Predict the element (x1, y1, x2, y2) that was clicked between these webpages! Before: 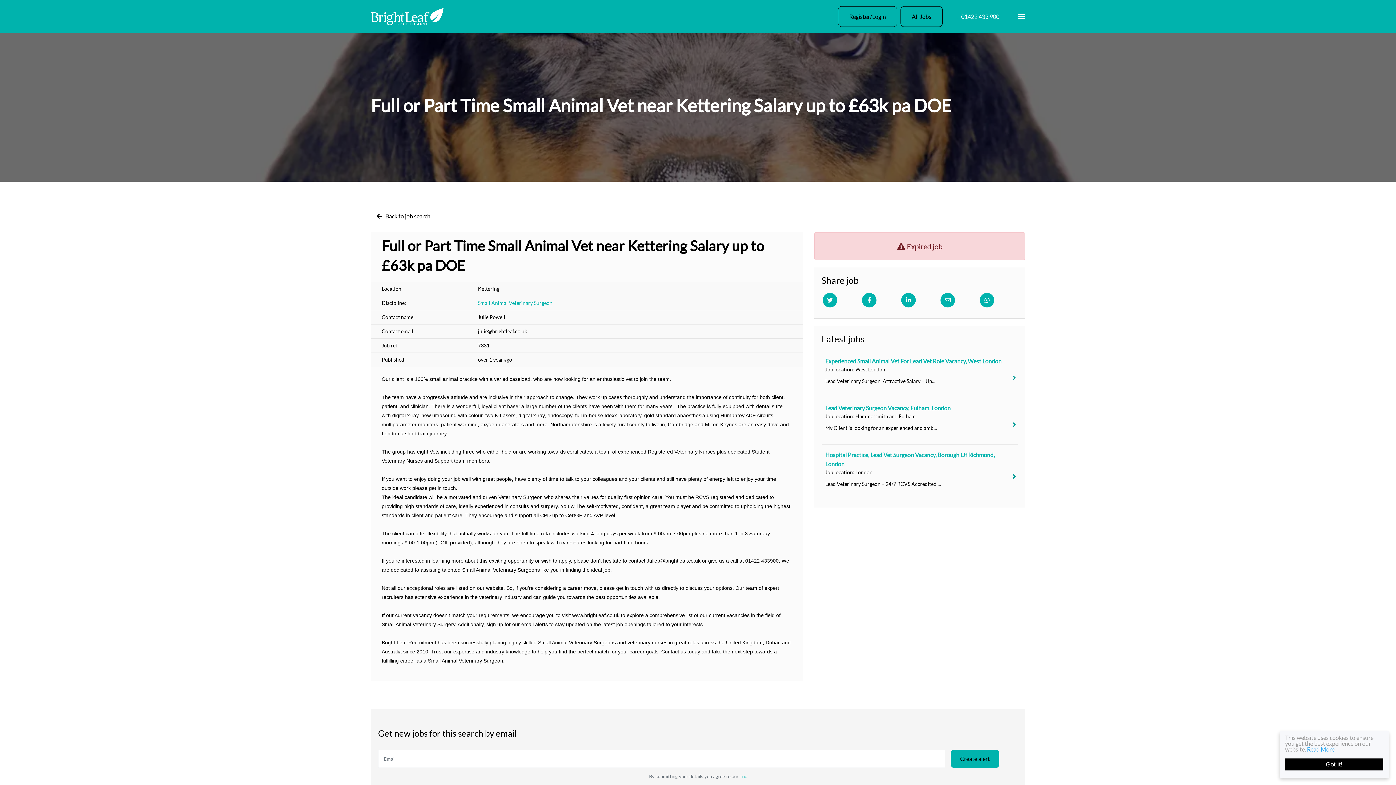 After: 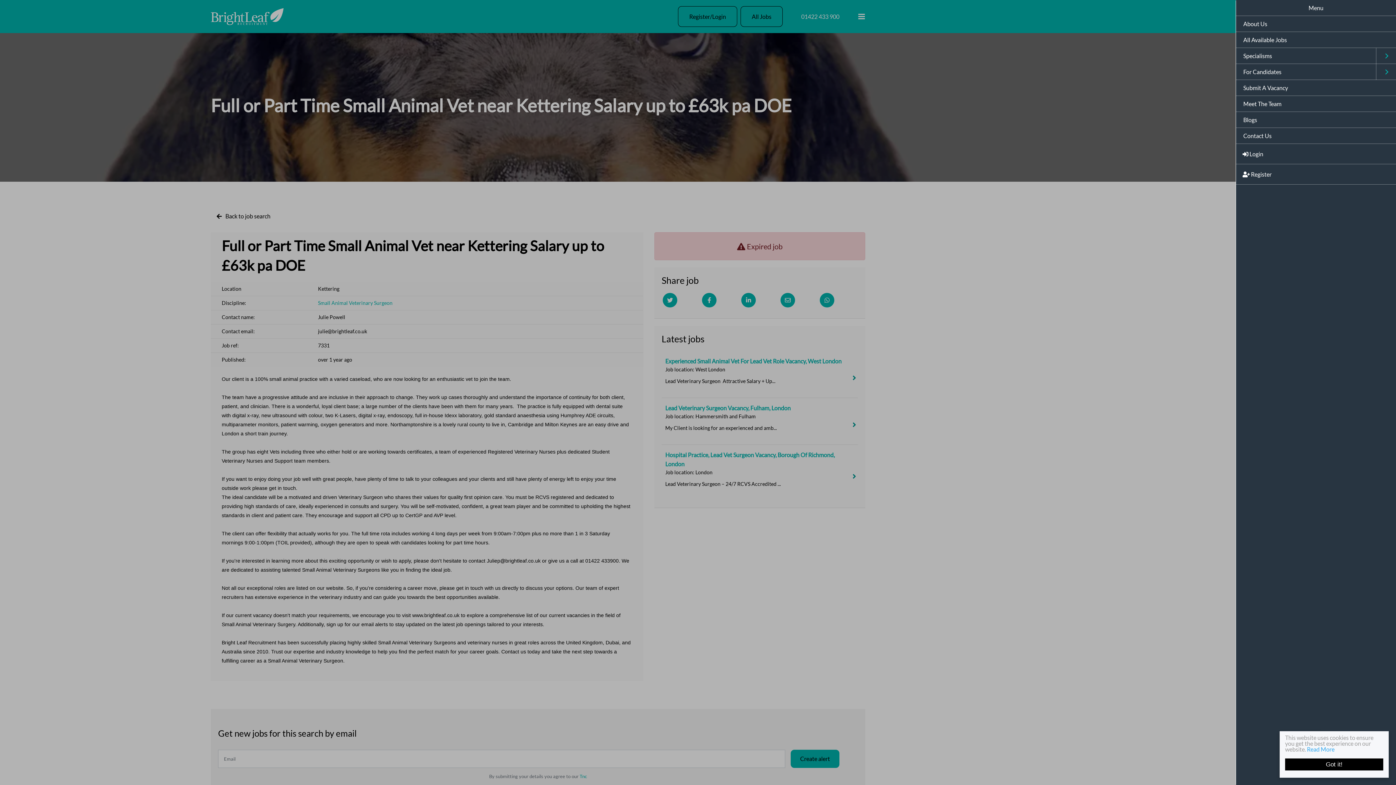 Action: label: Menu bbox: (1018, 12, 1025, 20)